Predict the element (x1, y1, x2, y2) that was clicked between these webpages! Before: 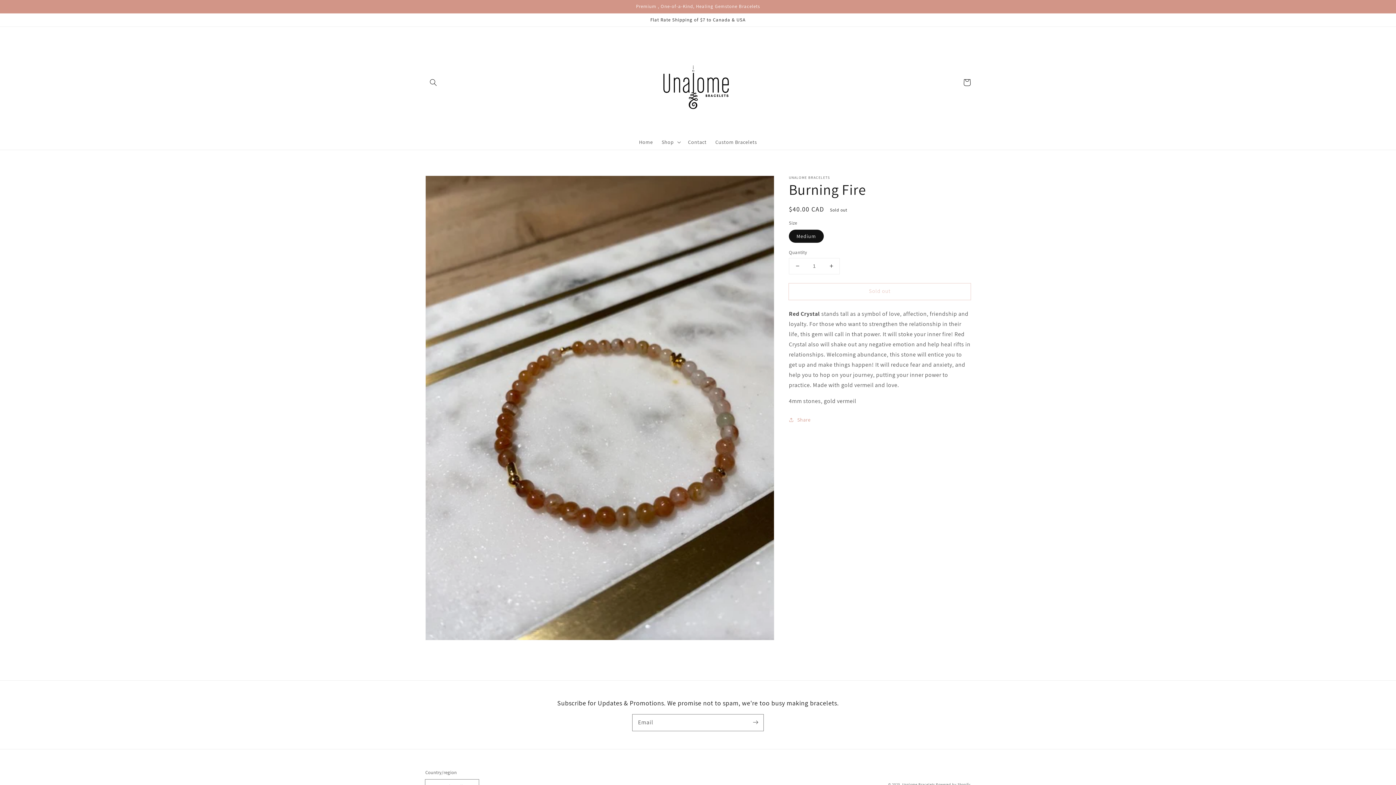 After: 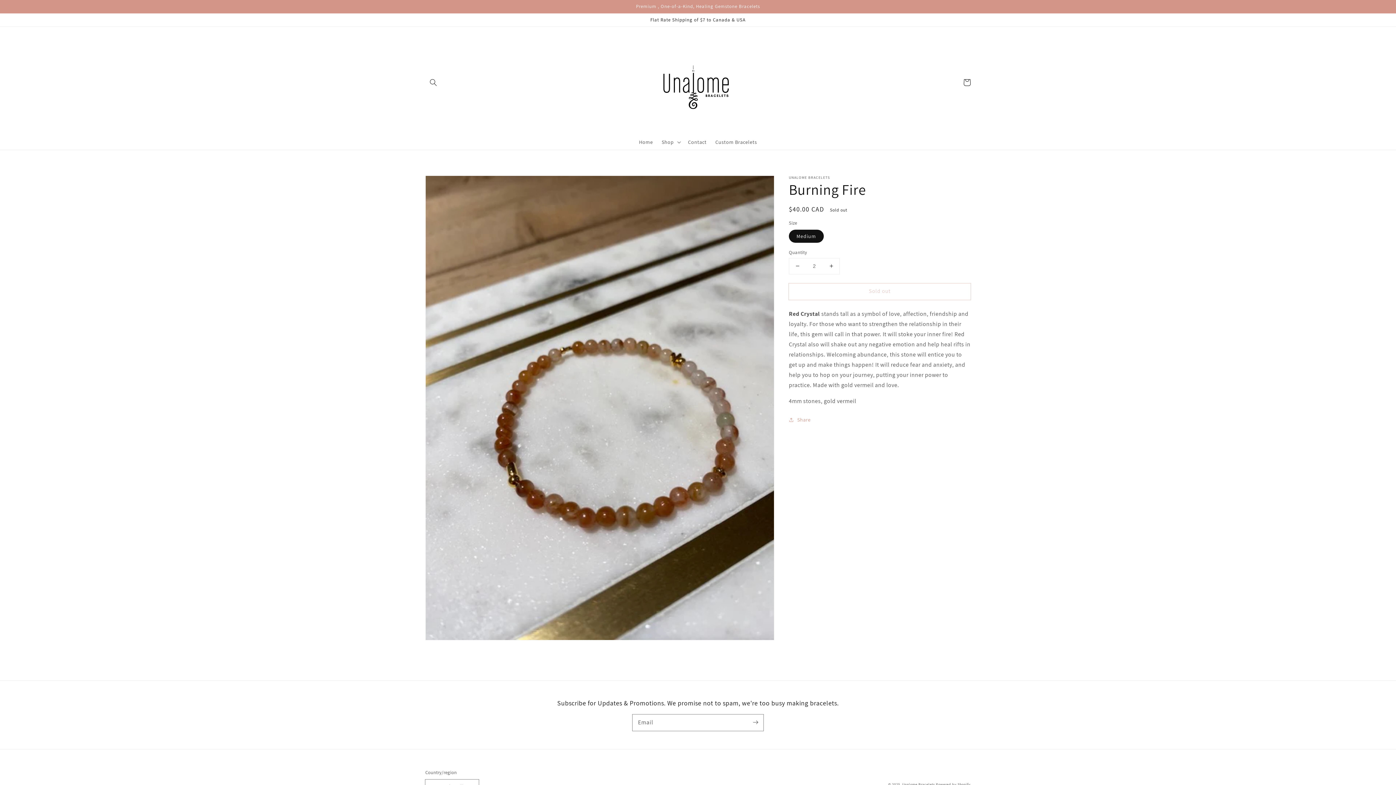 Action: bbox: (823, 258, 839, 274) label: Increase quantity for Burning Fire